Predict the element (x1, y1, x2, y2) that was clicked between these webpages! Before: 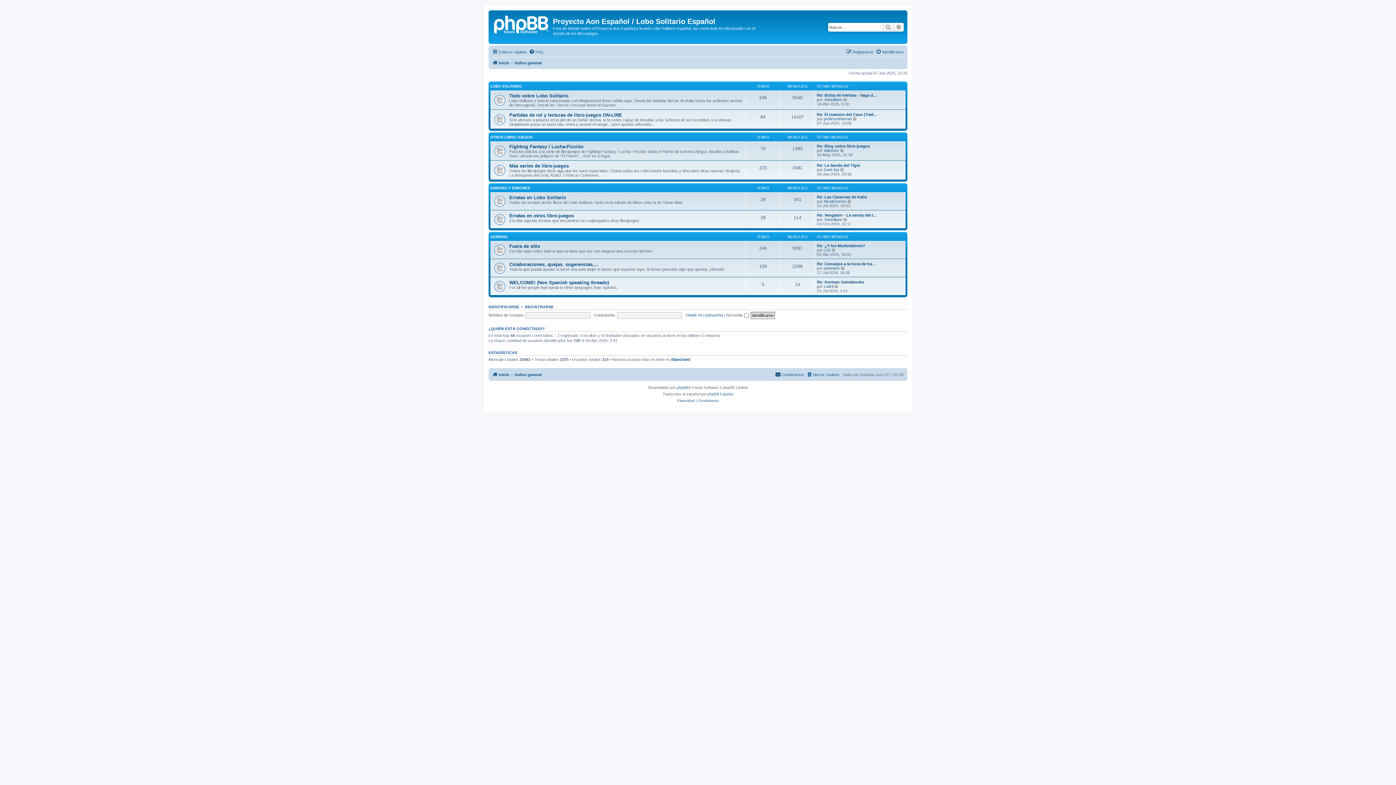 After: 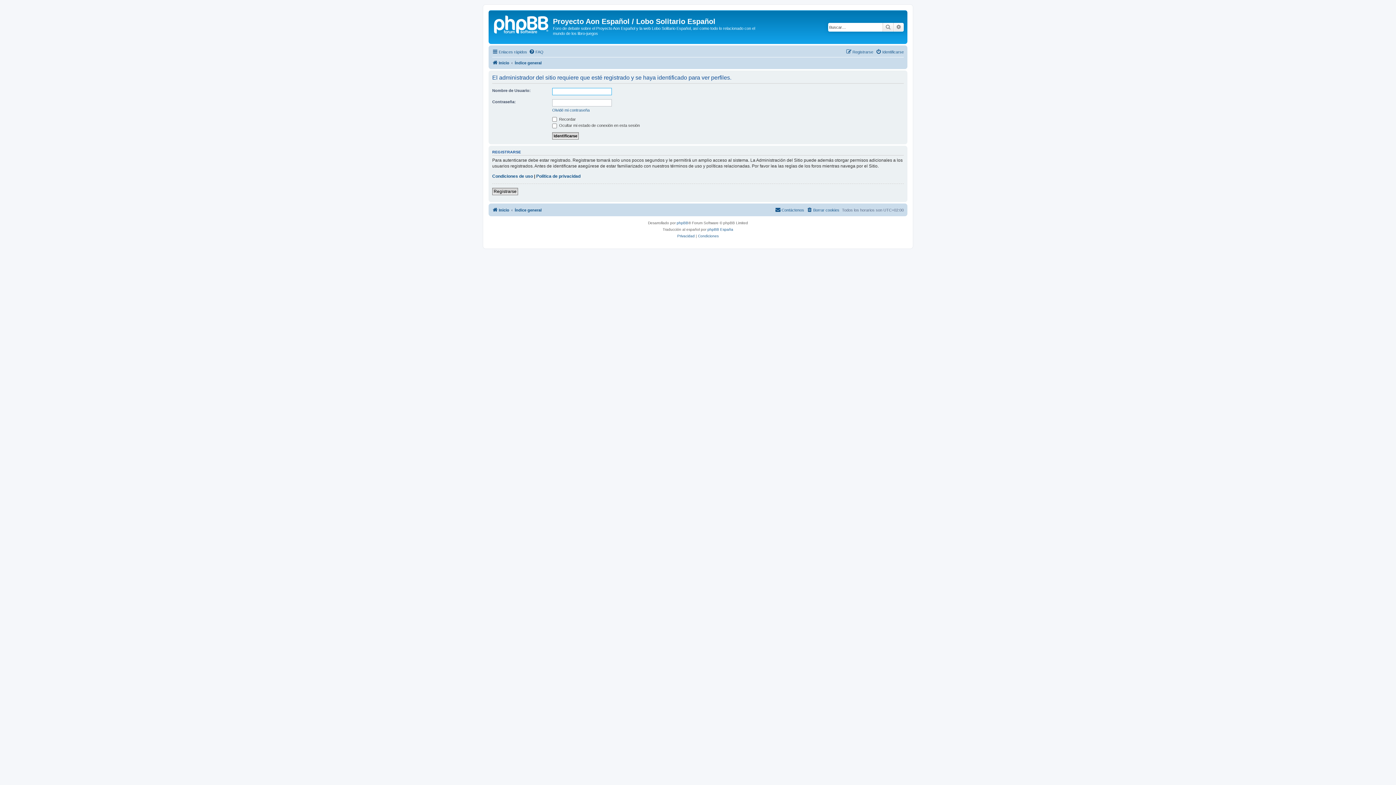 Action: bbox: (824, 266, 840, 270) label: antonimo